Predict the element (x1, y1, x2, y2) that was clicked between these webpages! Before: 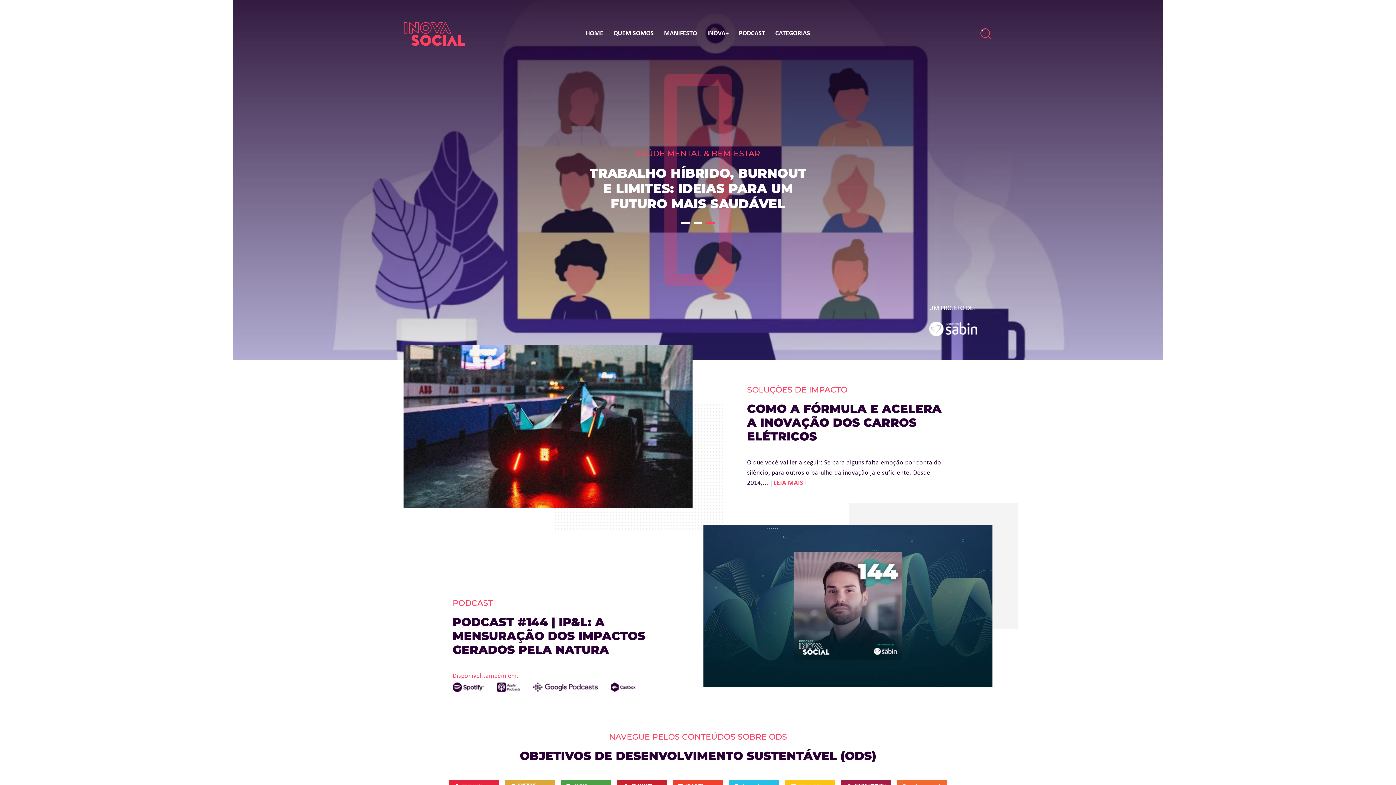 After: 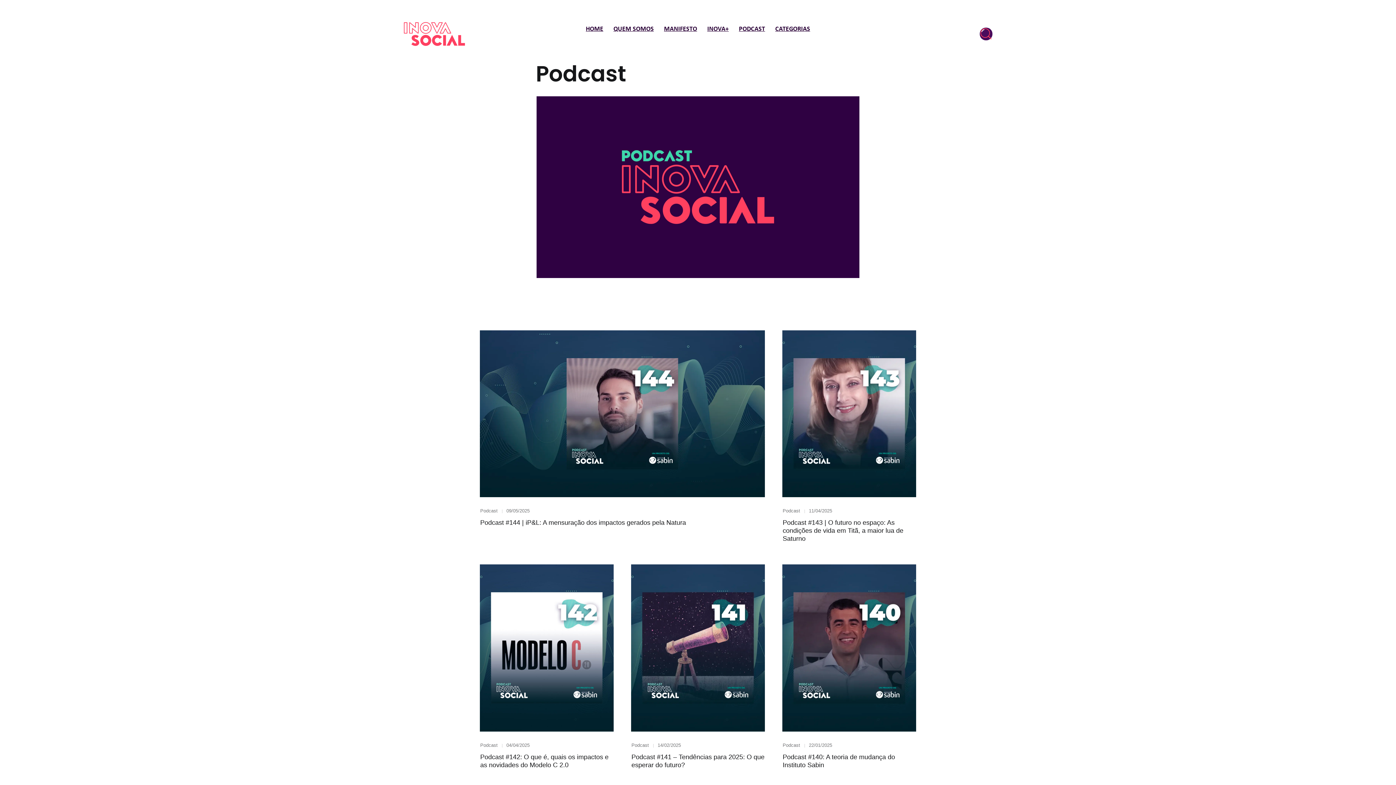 Action: label: PODCAST bbox: (739, 30, 765, 37)